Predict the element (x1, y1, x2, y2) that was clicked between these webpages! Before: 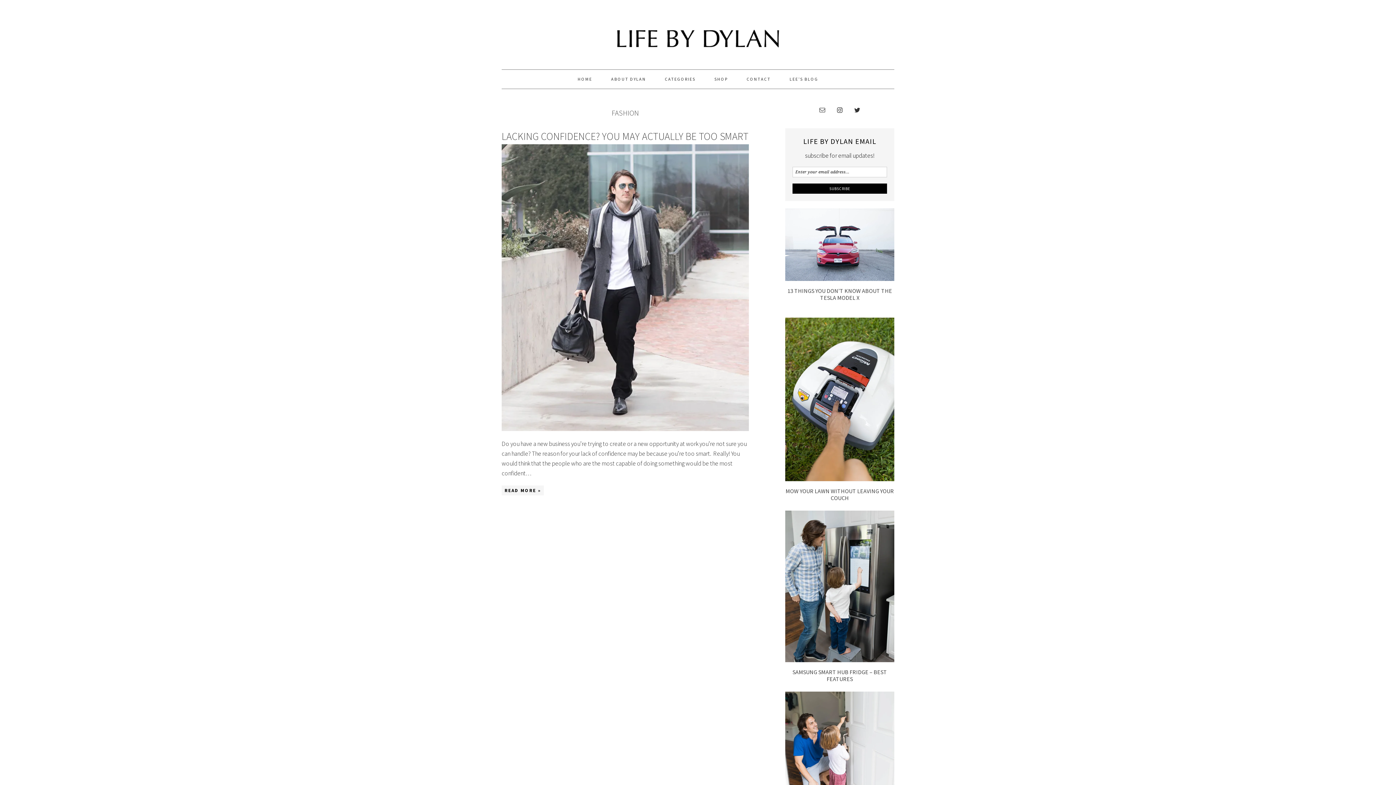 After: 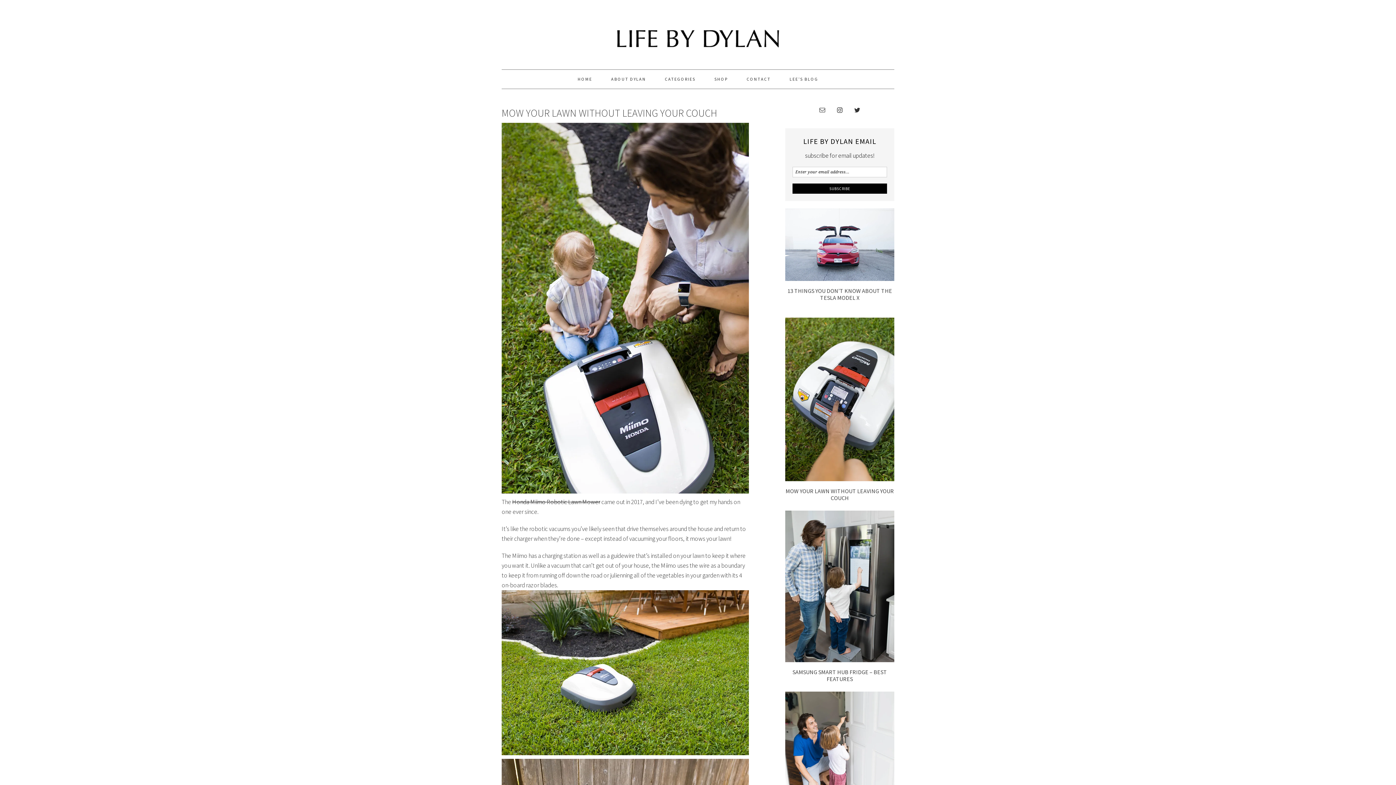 Action: bbox: (785, 475, 894, 483)